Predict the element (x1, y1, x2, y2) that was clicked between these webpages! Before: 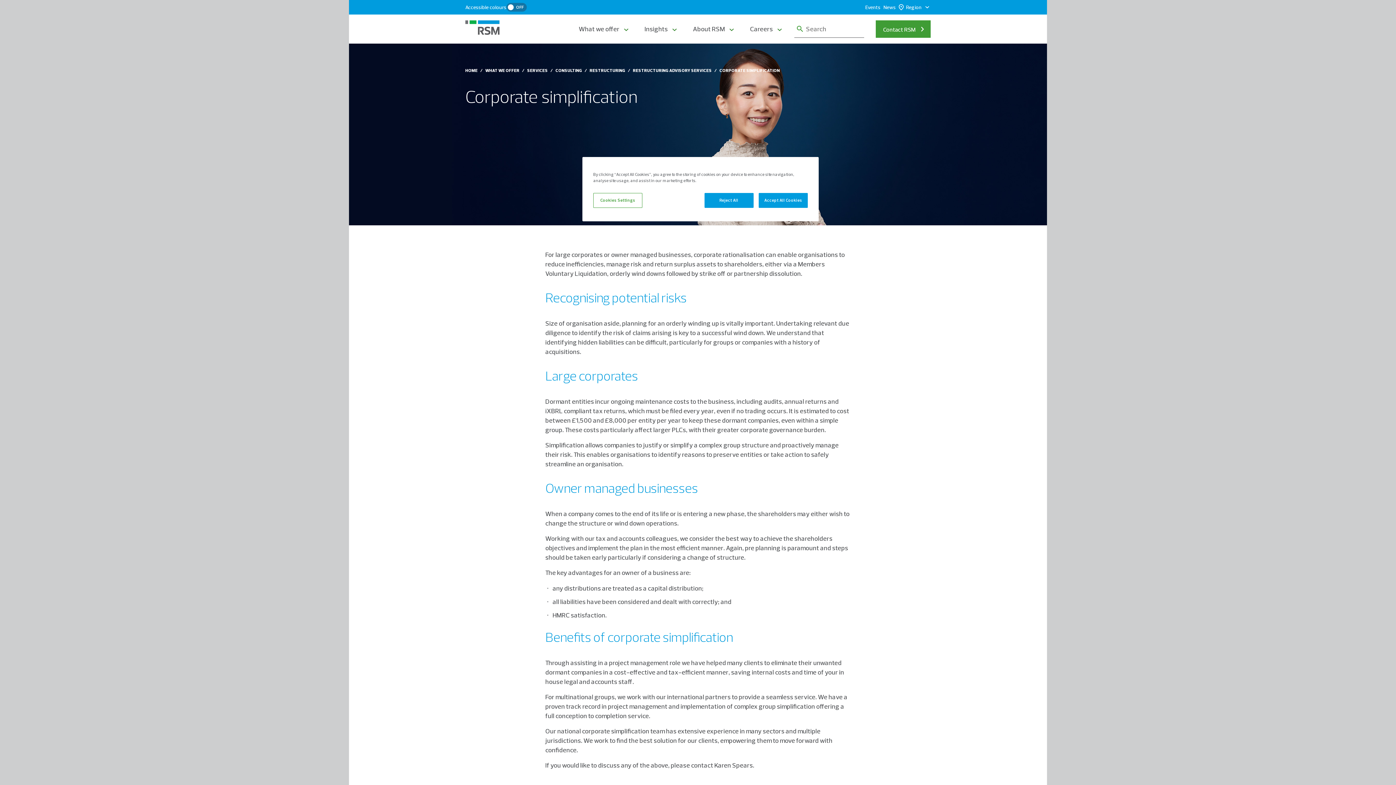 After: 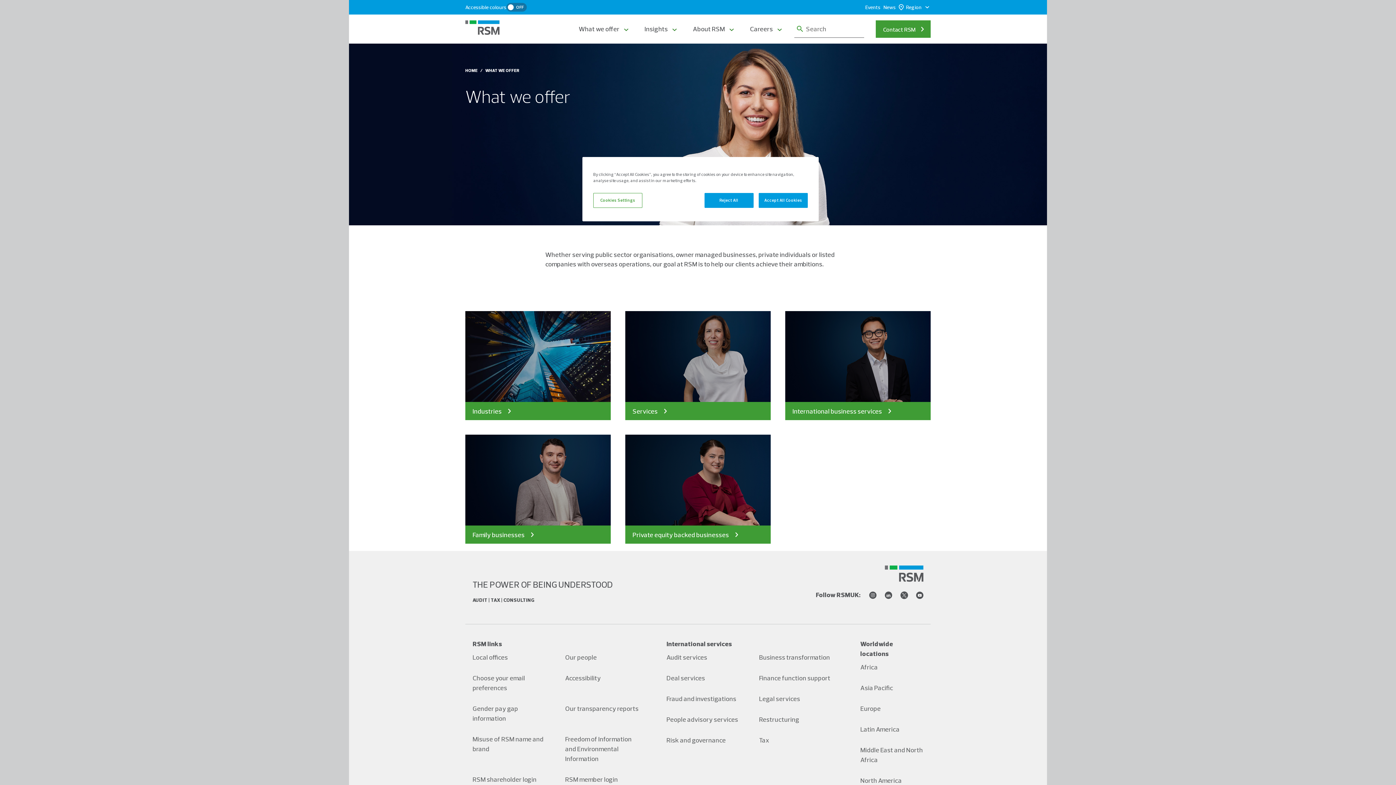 Action: label: What we offer bbox: (575, 20, 623, 37)